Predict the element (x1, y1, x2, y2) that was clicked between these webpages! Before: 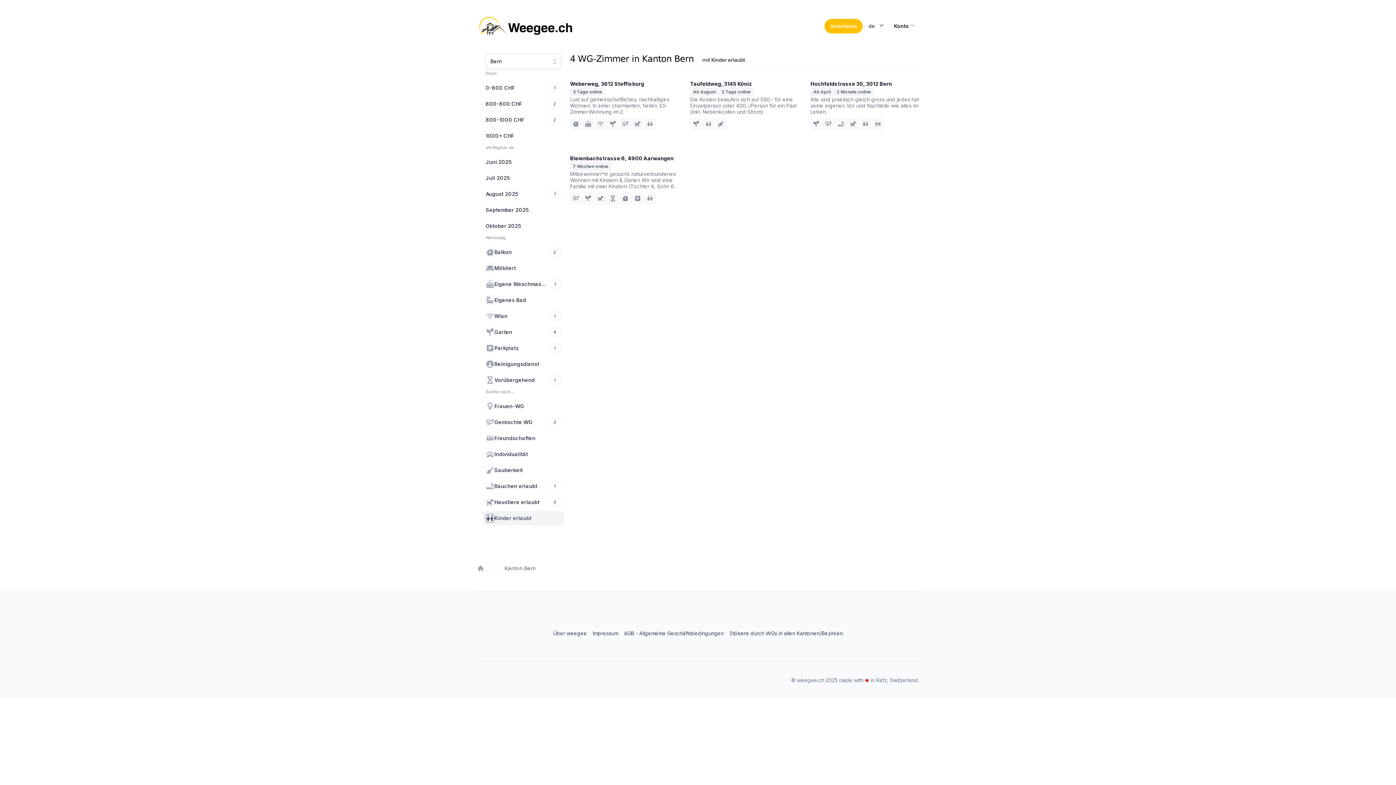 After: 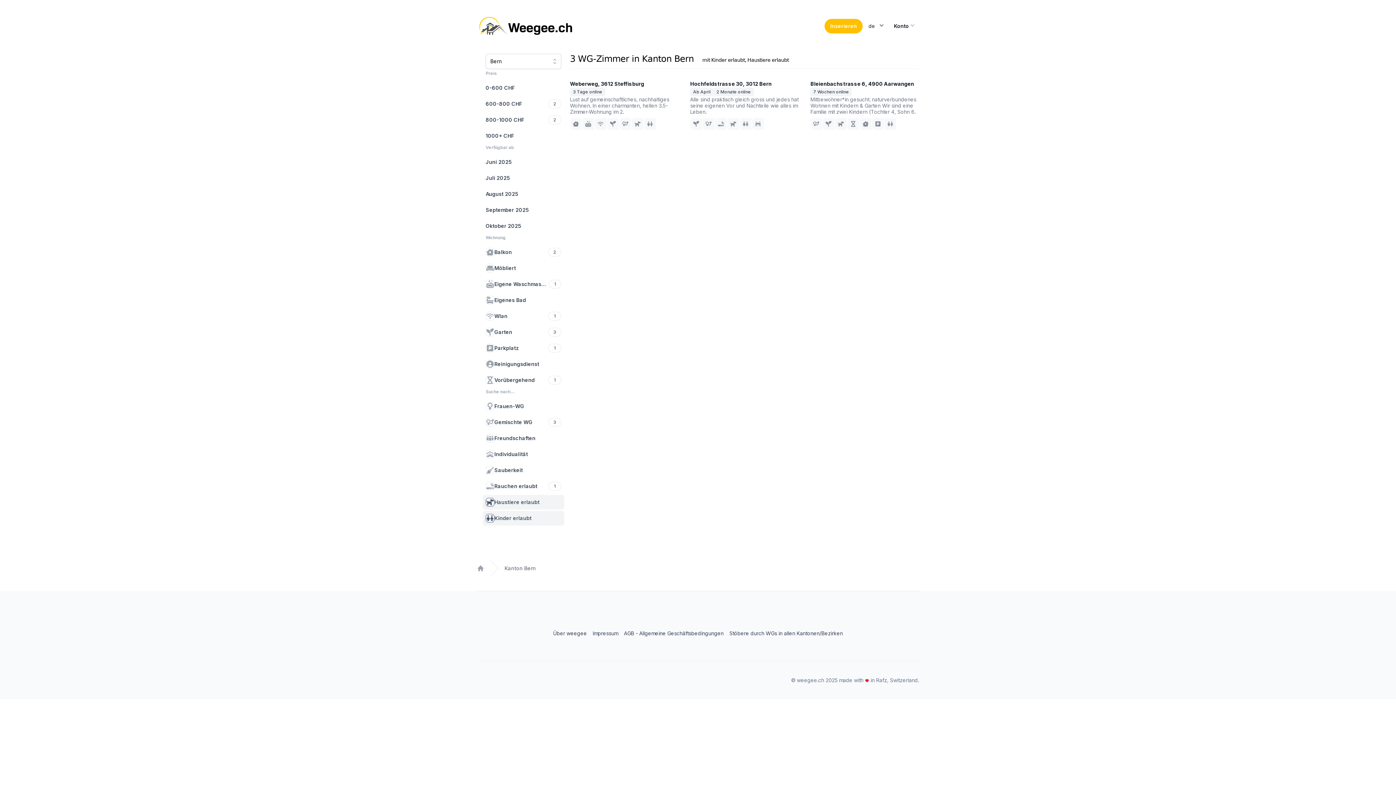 Action: label: Haustiere erlaubt
3 bbox: (482, 495, 564, 509)